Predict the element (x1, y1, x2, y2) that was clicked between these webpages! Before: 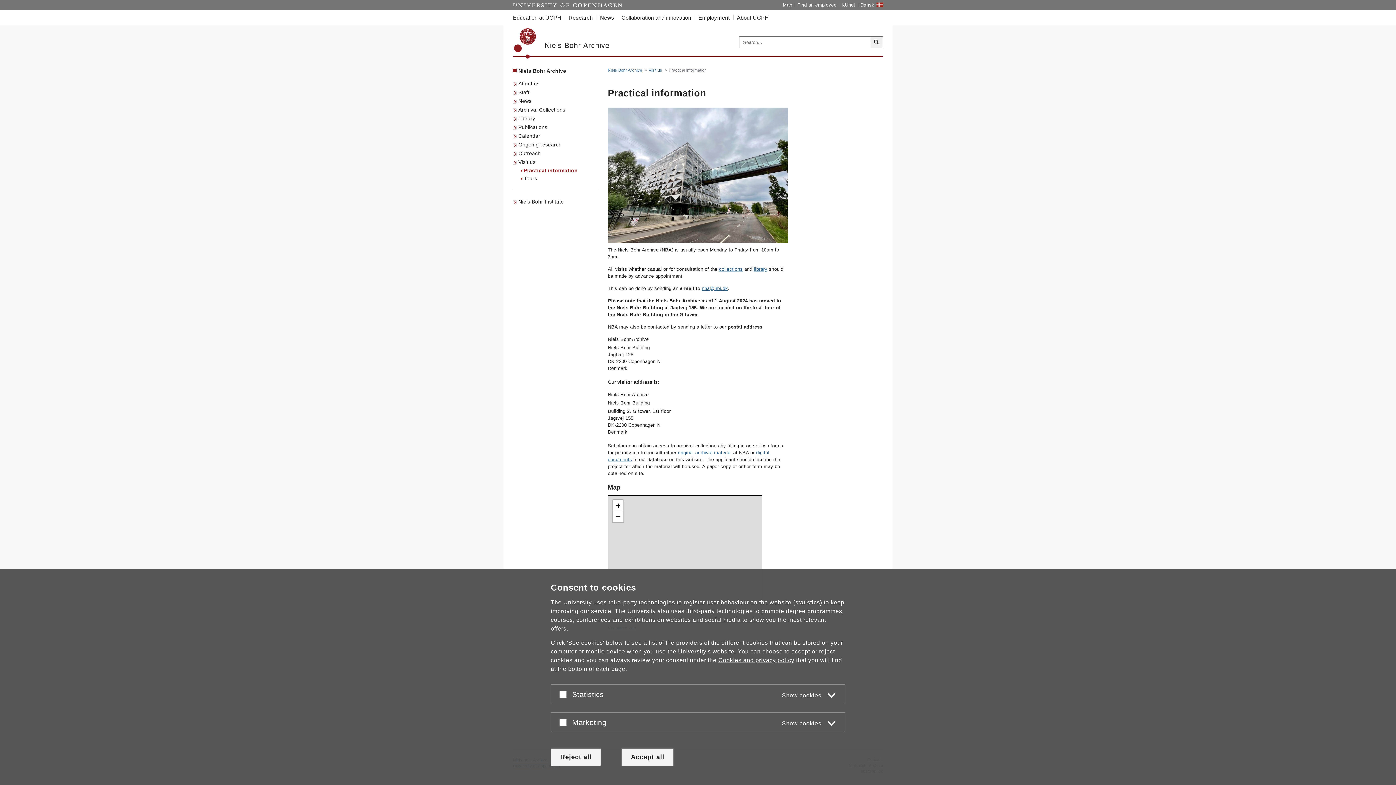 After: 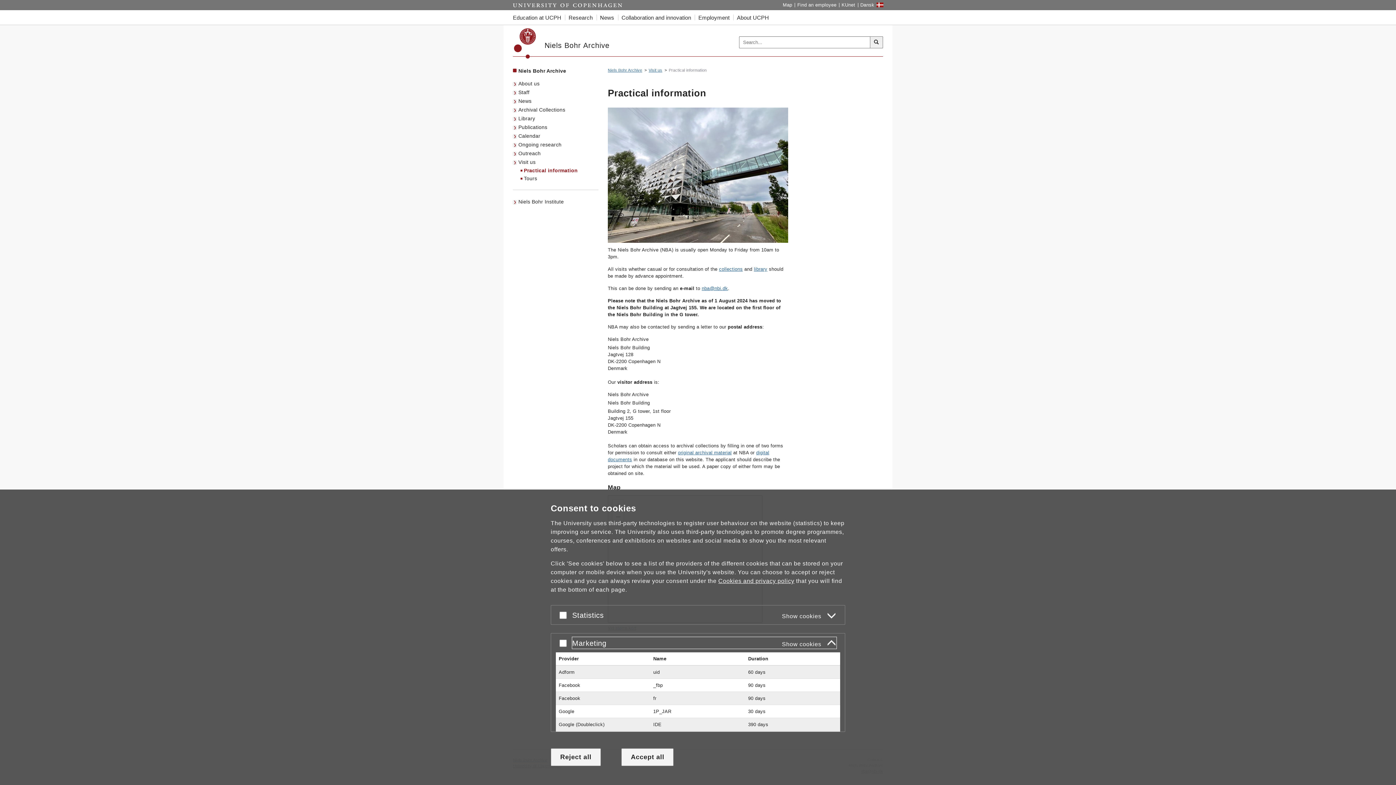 Action: label: Marketing
Show cookies bbox: (572, 716, 836, 728)